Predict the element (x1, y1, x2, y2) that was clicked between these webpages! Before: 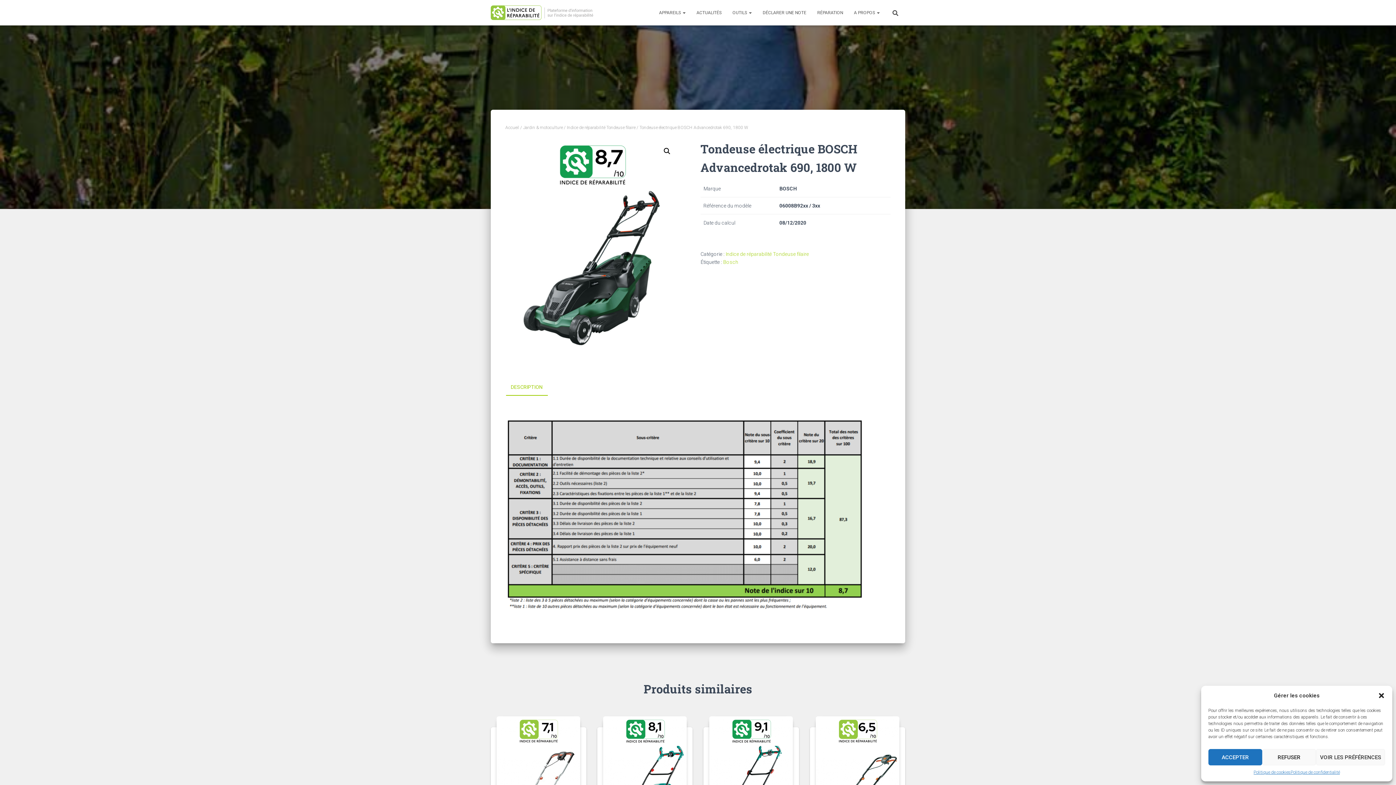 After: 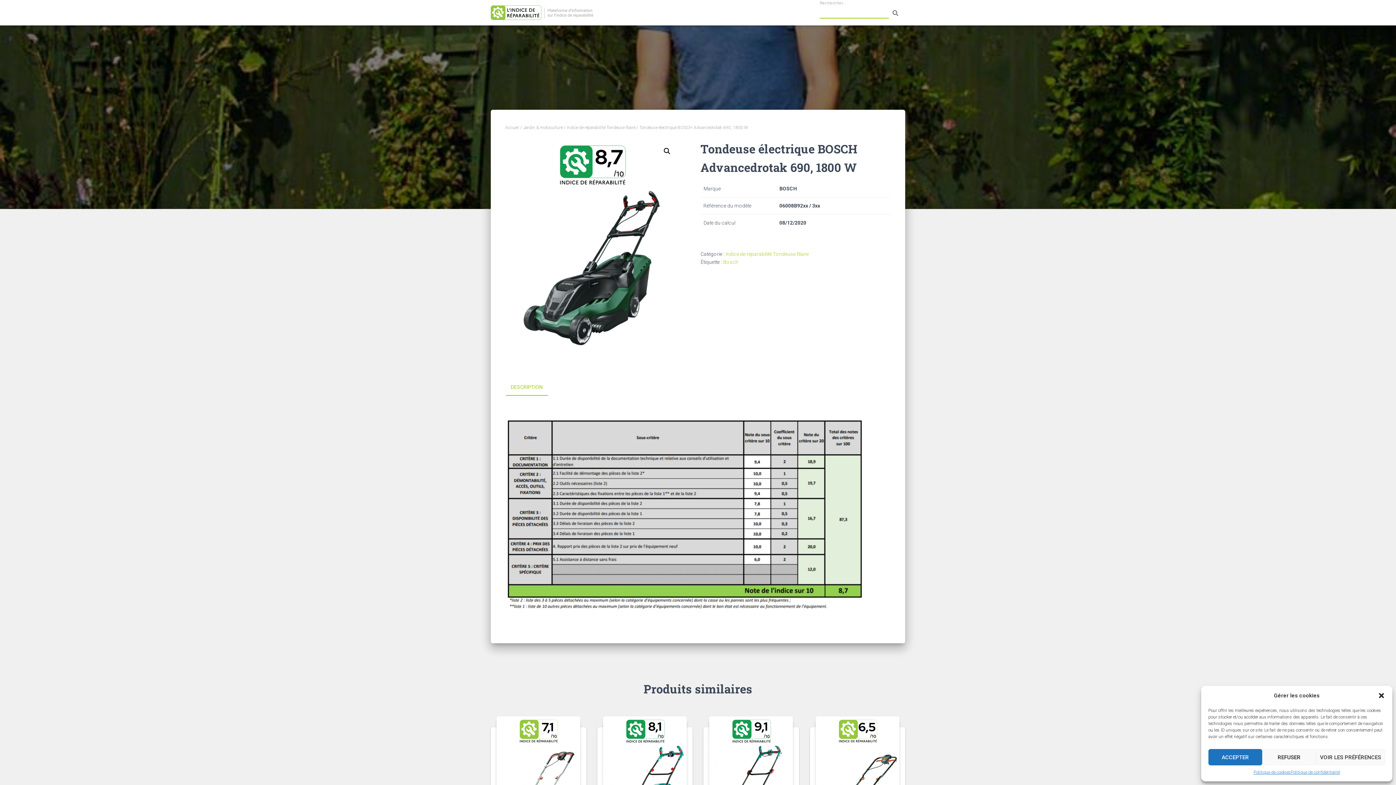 Action: bbox: (885, 3, 905, 21)